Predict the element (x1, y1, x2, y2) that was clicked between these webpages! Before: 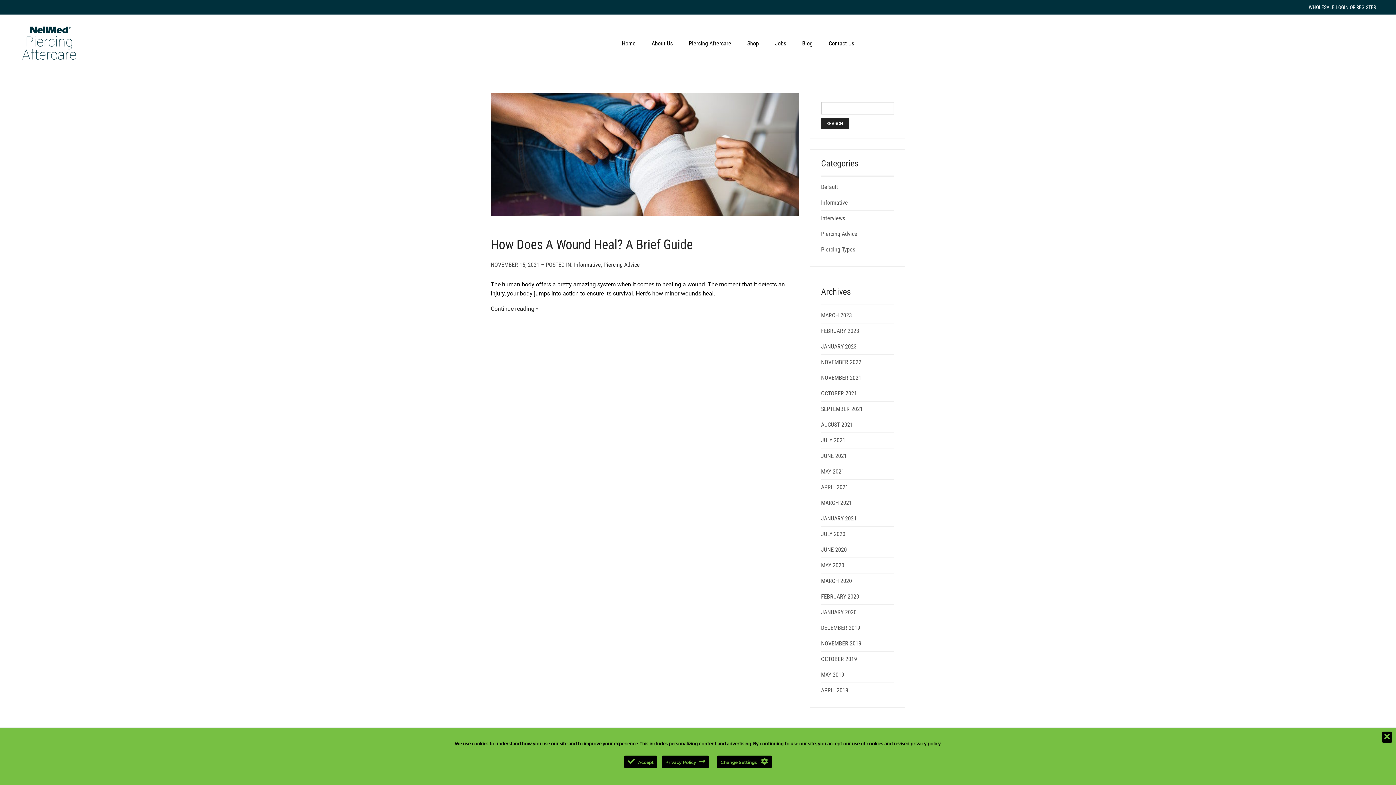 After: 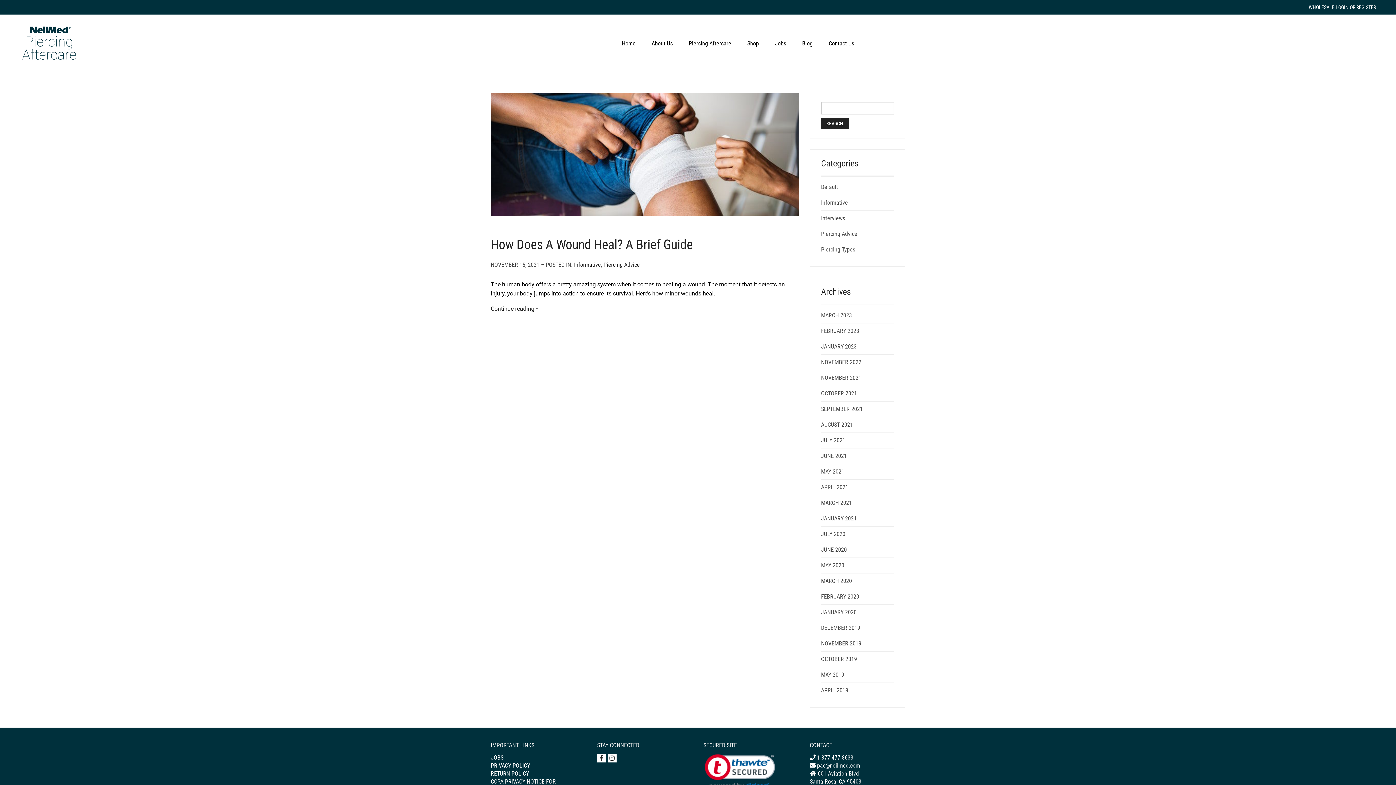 Action: bbox: (1382, 732, 1392, 743)